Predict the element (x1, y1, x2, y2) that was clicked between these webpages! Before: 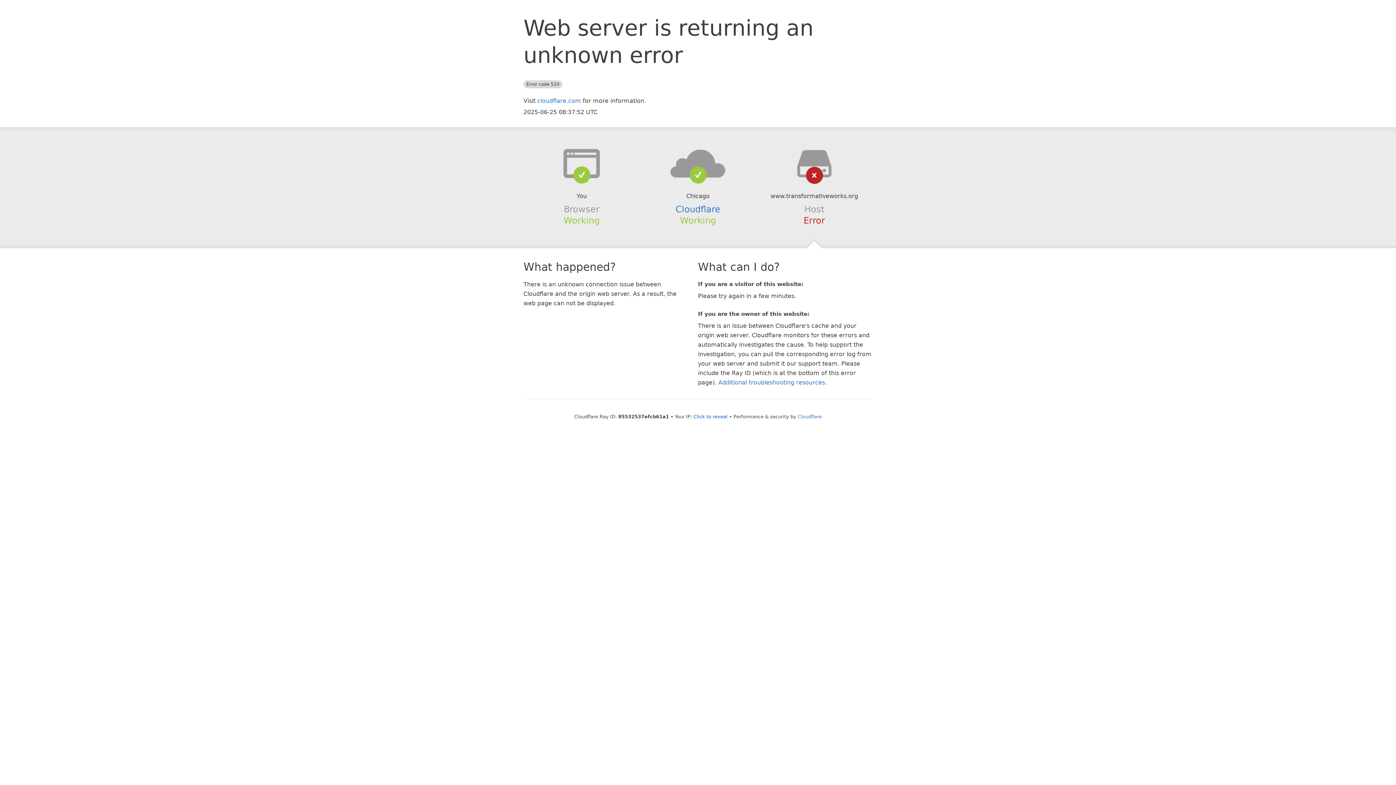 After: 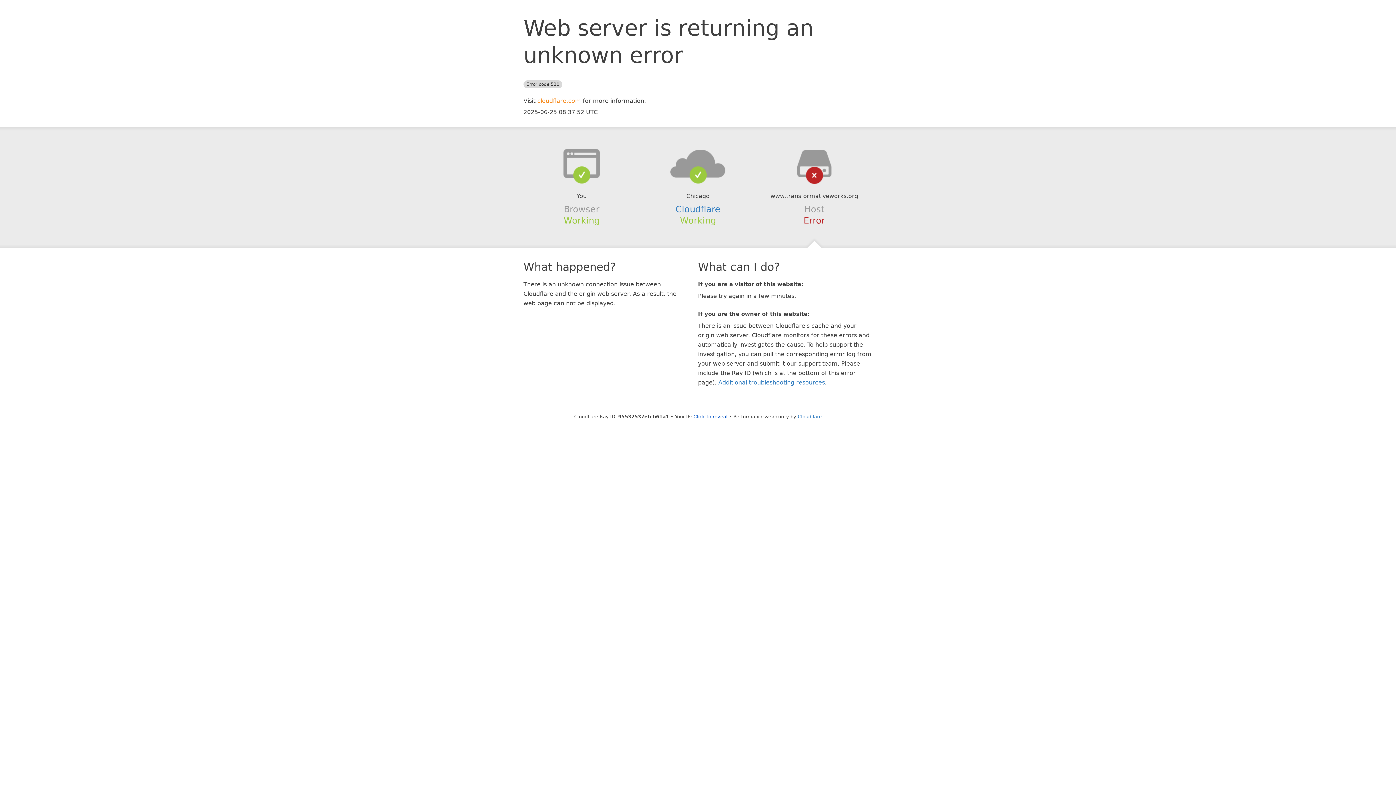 Action: bbox: (537, 97, 581, 104) label: cloudflare.com